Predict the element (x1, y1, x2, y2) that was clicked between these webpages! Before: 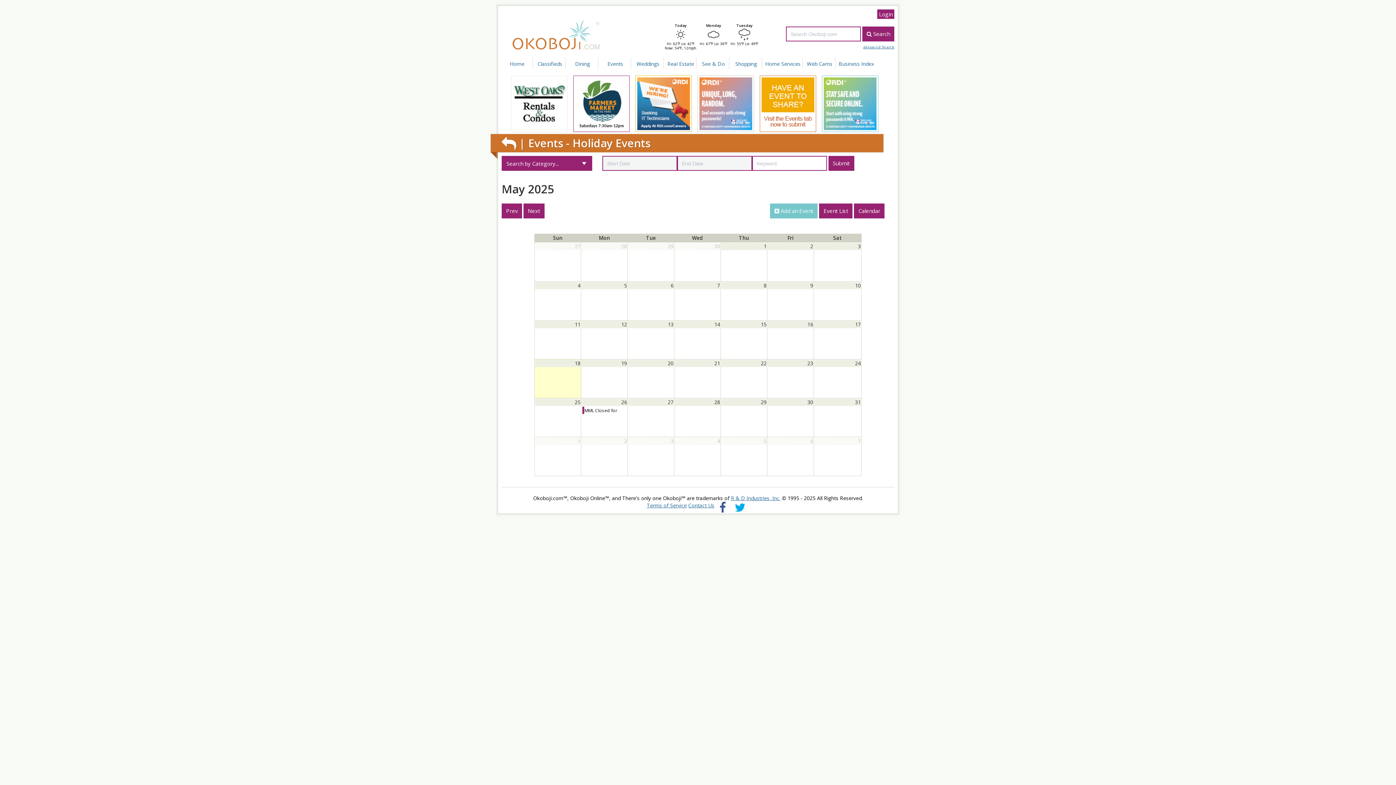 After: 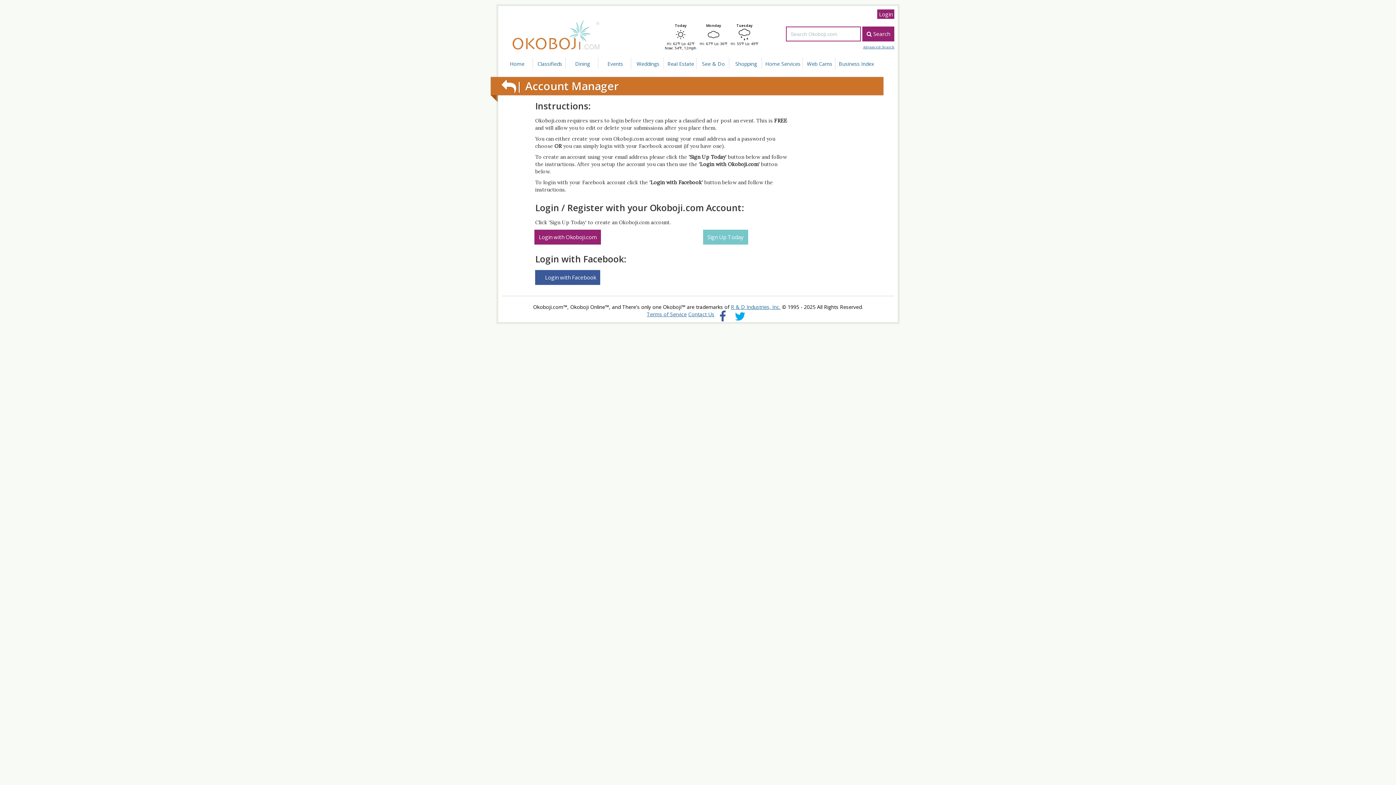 Action: label:  Add an Event bbox: (770, 203, 817, 218)